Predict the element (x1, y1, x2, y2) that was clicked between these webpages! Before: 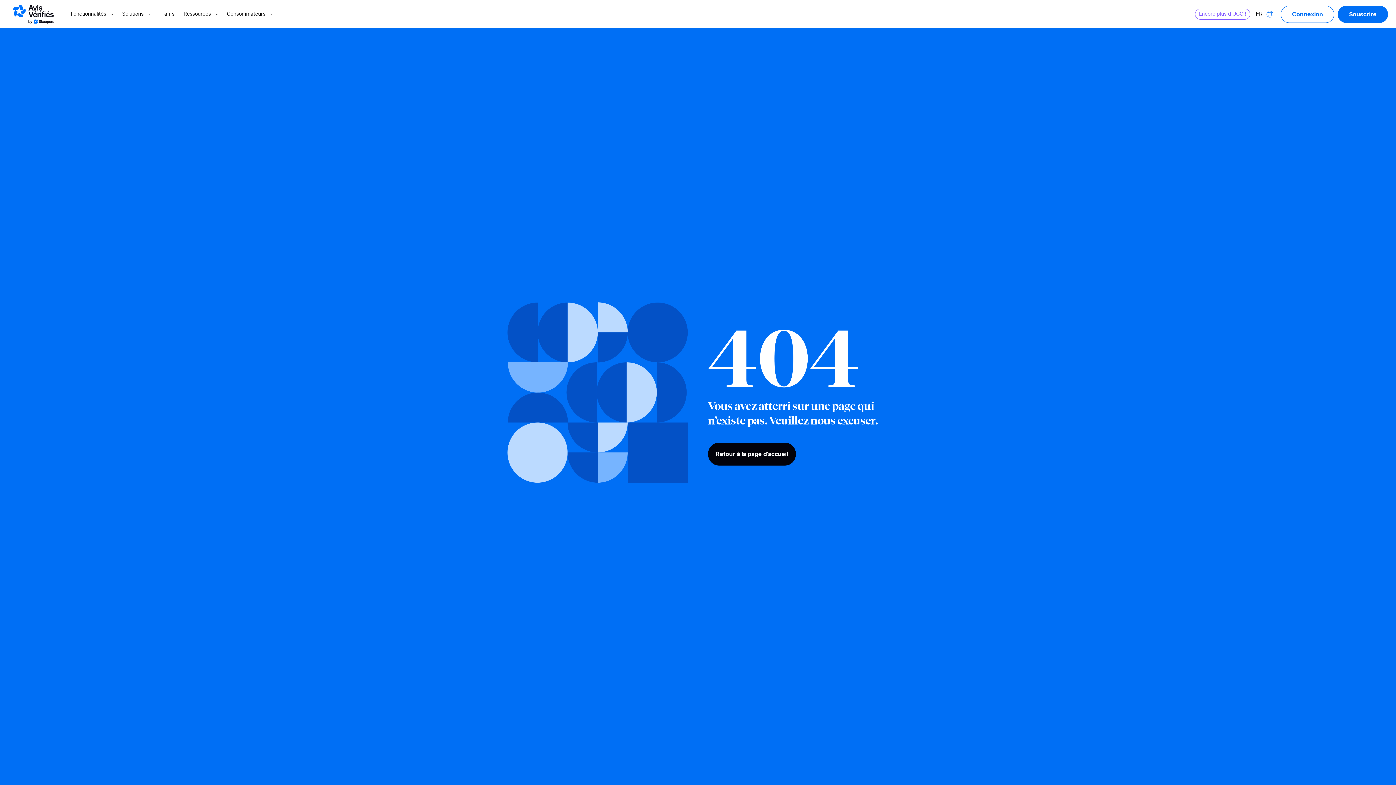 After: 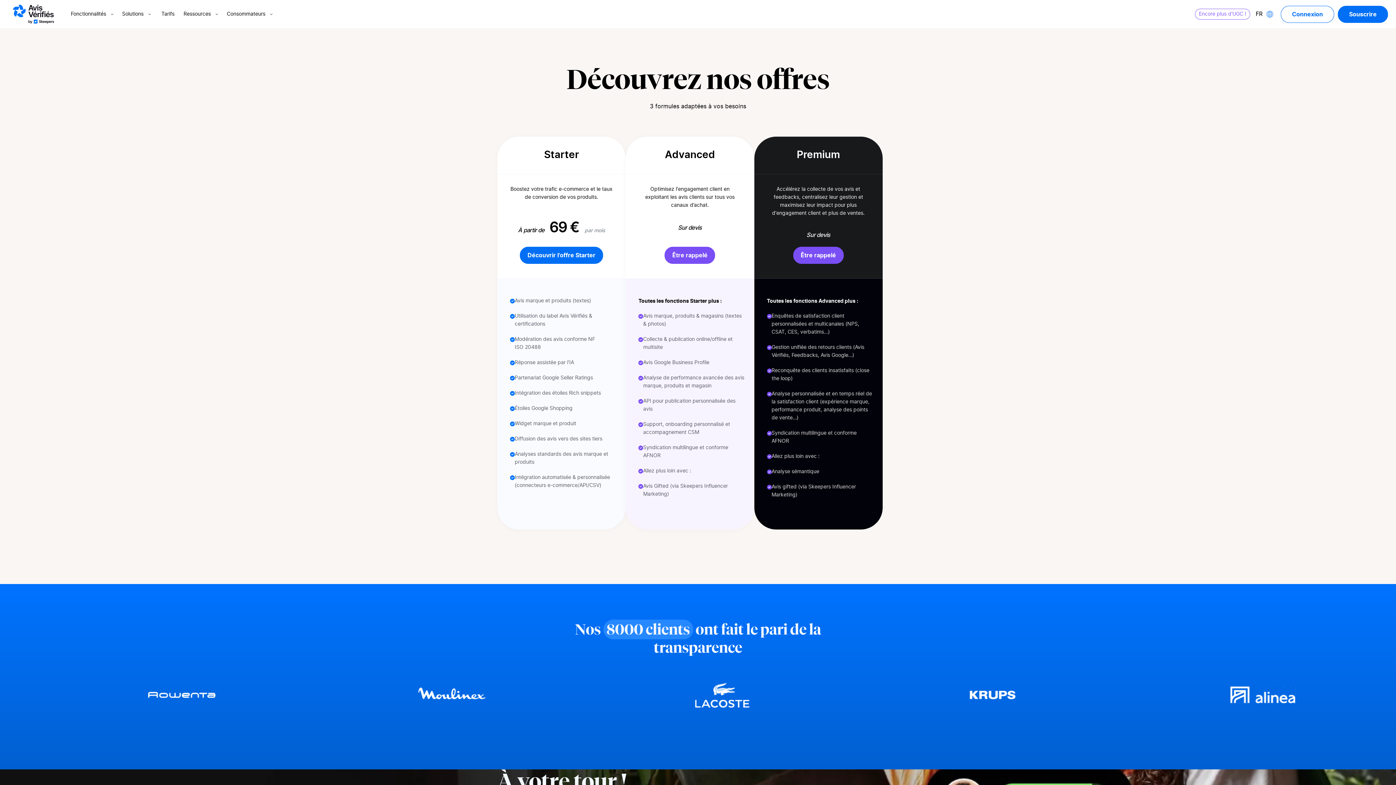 Action: label: Tarifs bbox: (156, 10, 180, 18)